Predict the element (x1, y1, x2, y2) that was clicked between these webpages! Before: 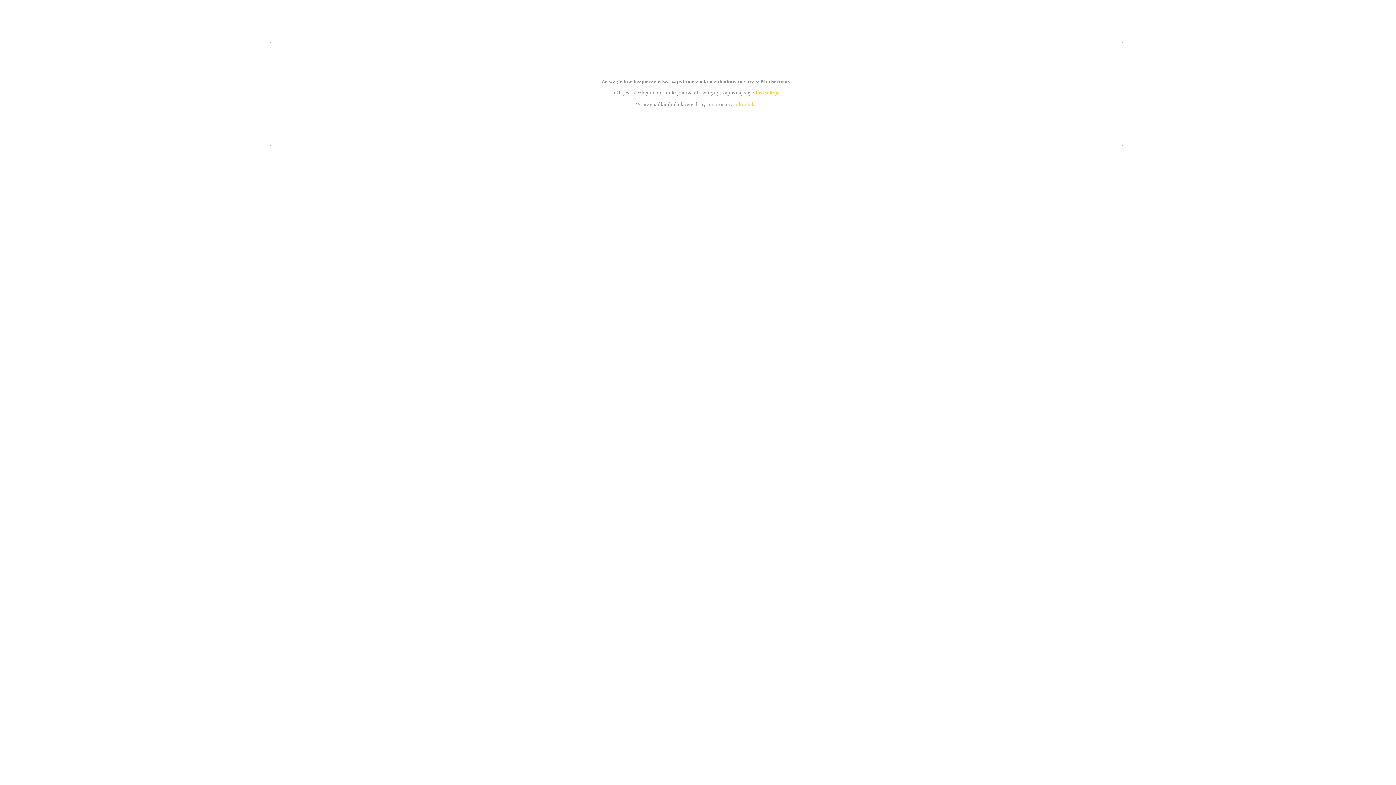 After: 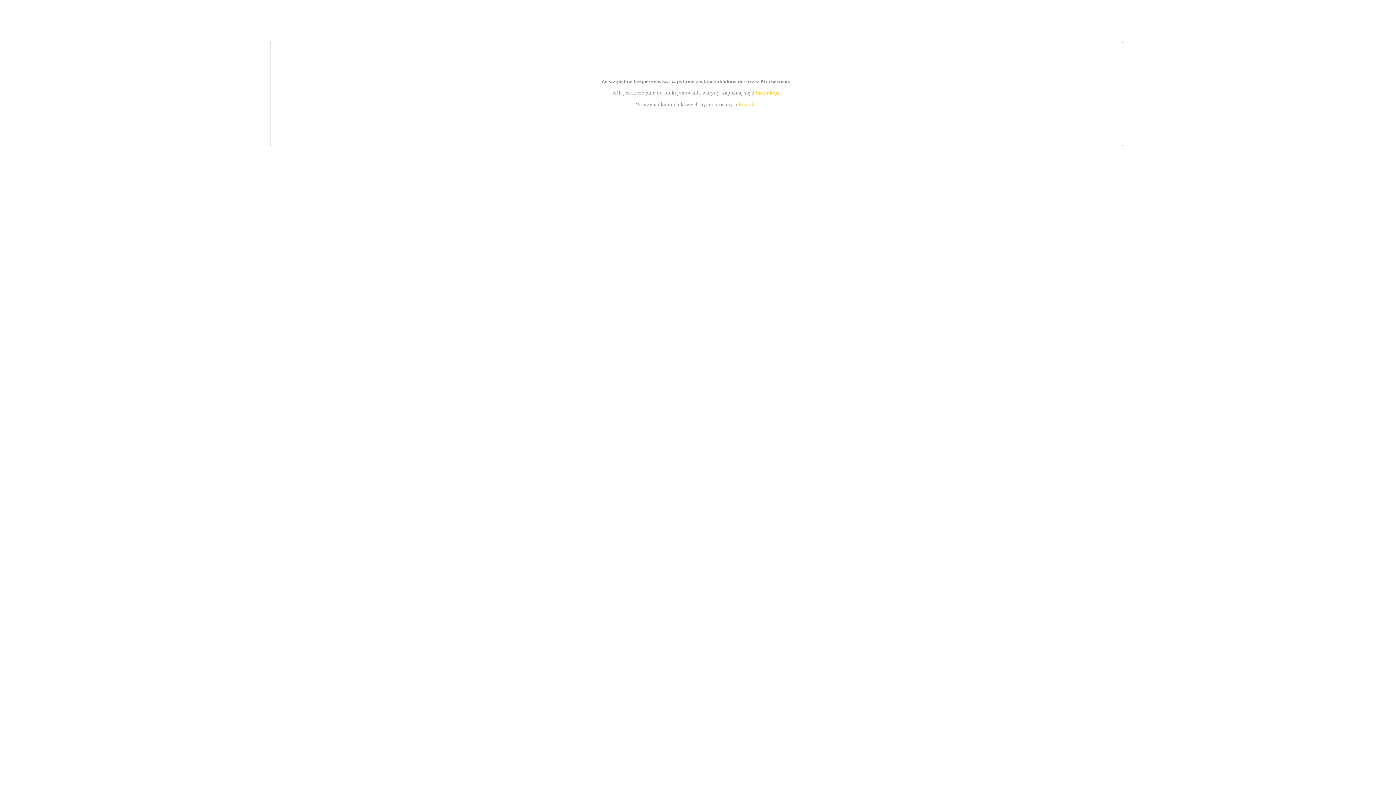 Action: bbox: (755, 89, 779, 95) label: instrukcją